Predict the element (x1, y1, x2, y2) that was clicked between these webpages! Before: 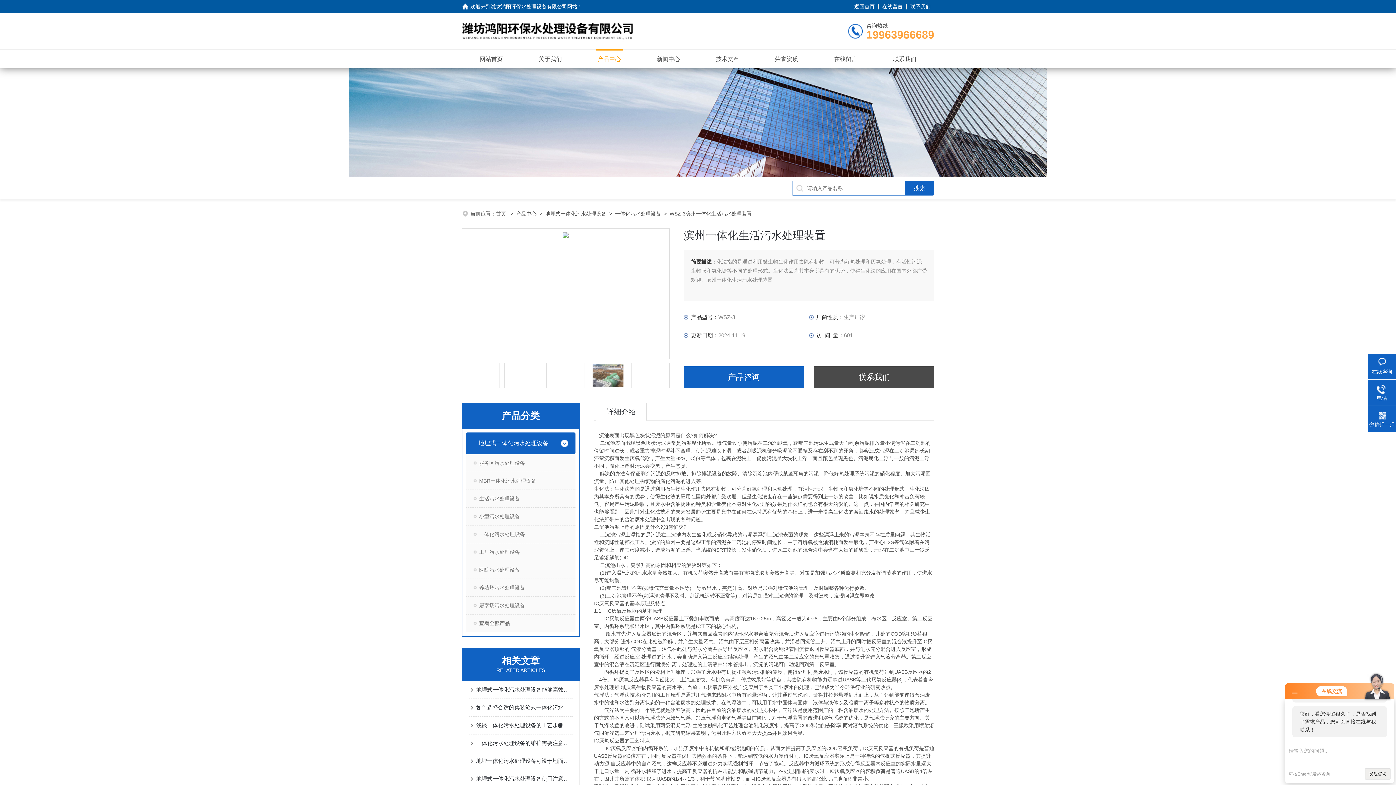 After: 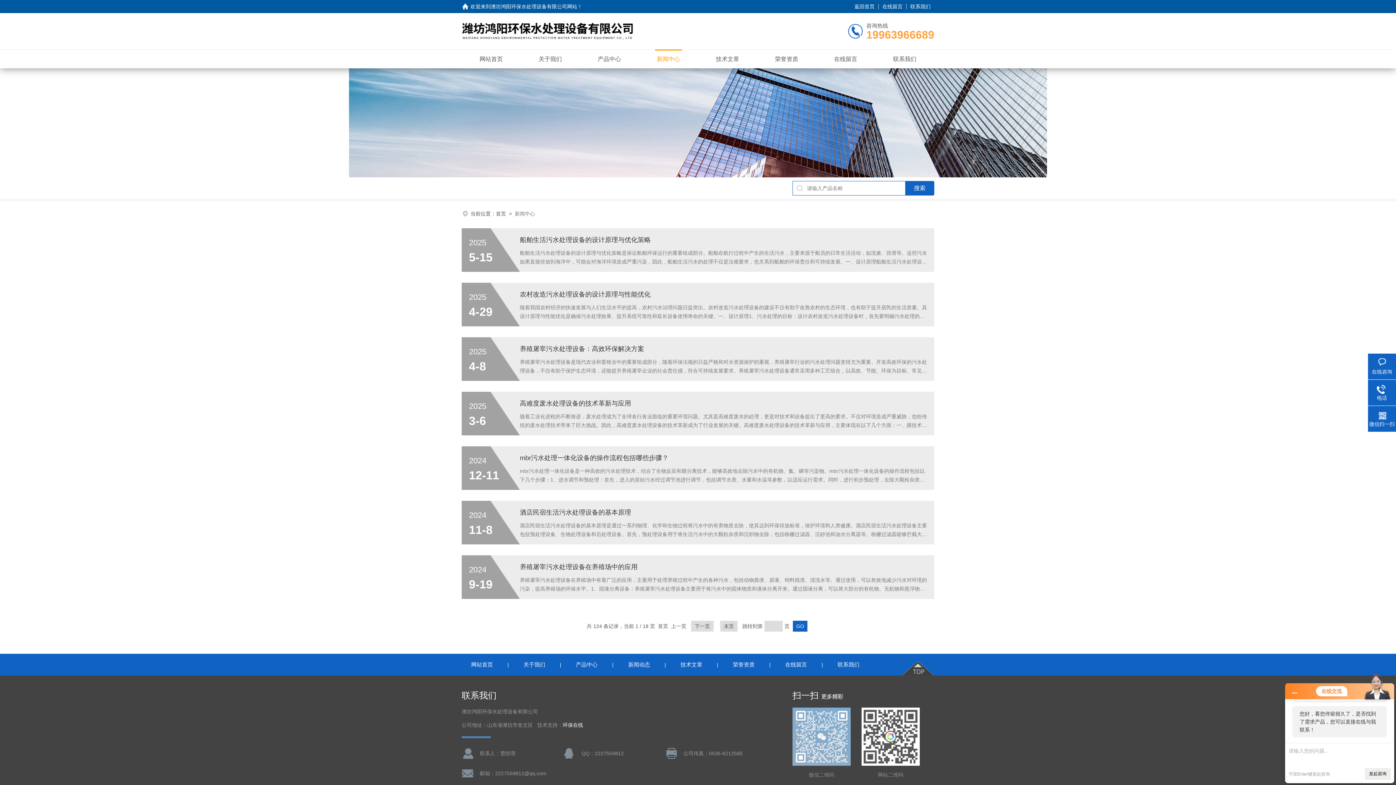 Action: bbox: (657, 52, 680, 65) label: 新闻中心